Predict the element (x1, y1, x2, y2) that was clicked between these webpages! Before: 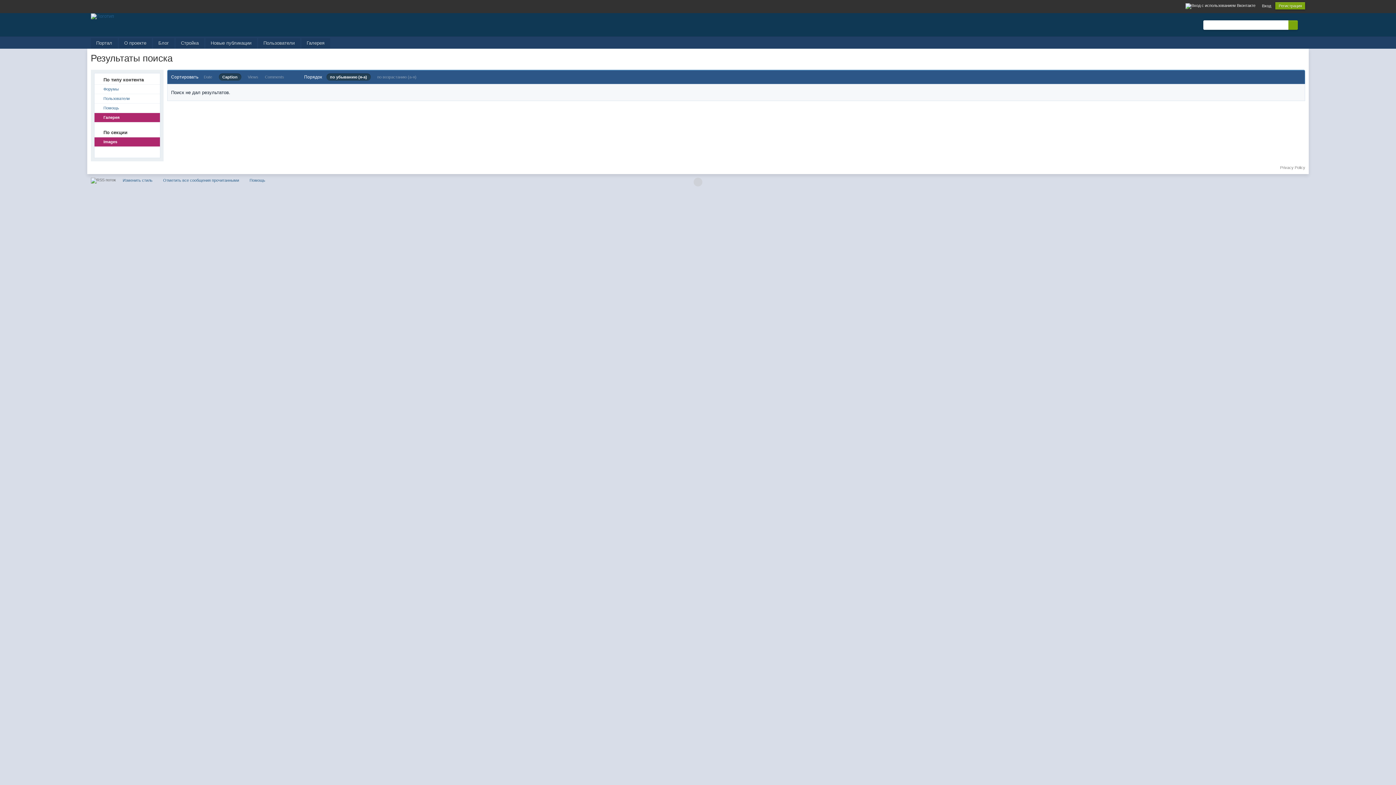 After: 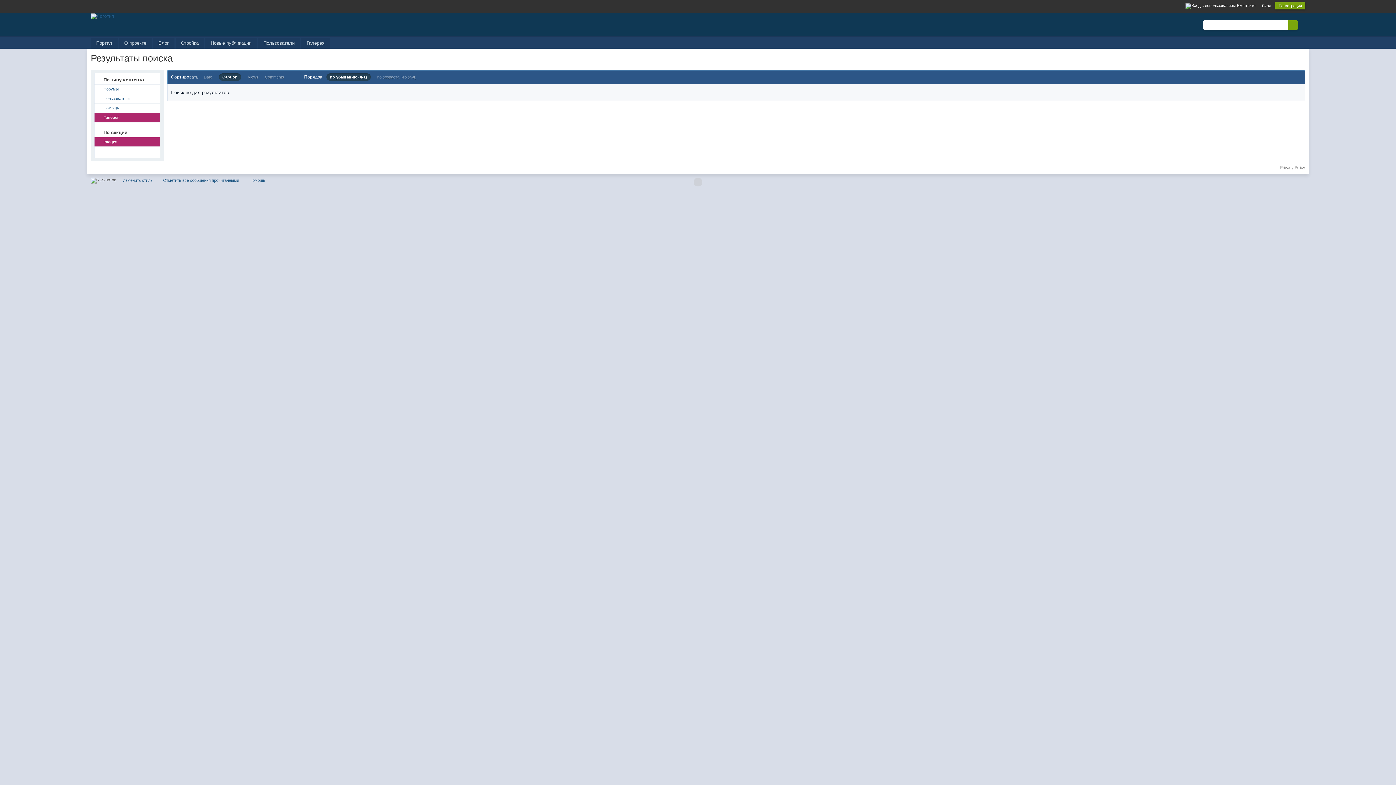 Action: label: Images bbox: (94, 137, 159, 146)